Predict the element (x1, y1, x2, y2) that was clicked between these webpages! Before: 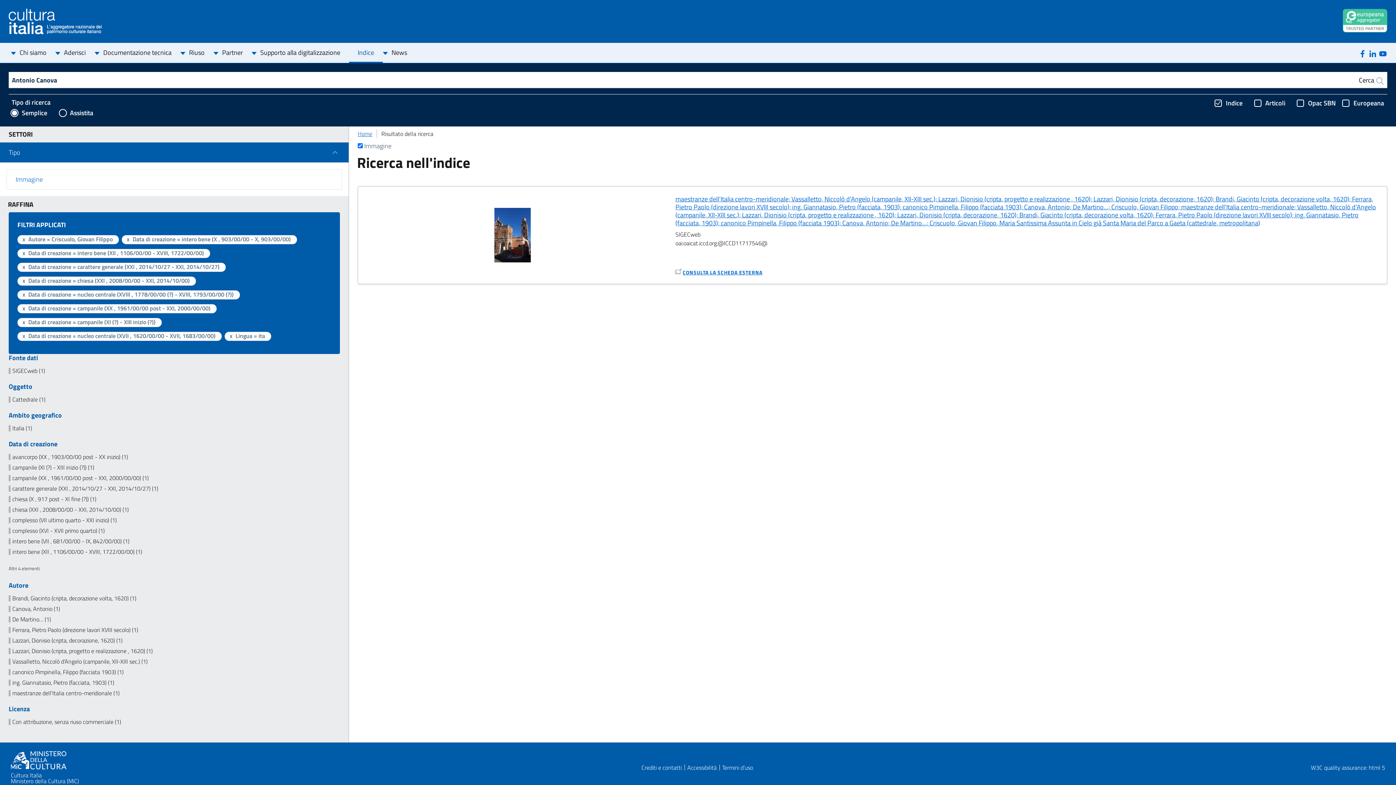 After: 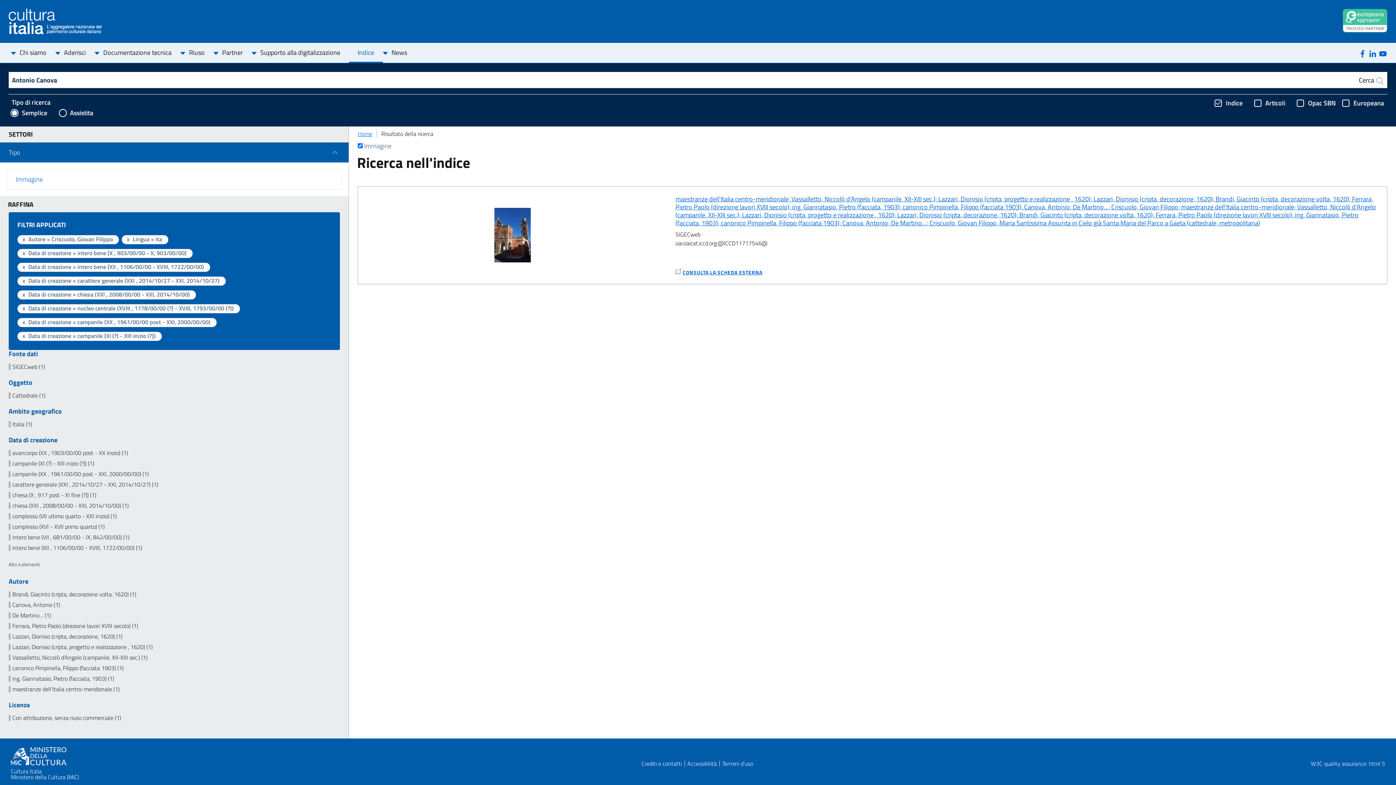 Action: label: Data di creazione = nucleo centrale (XVII , 1620/00/00 - XVII, 1683/00/00) bbox: (20, 332, 215, 339)